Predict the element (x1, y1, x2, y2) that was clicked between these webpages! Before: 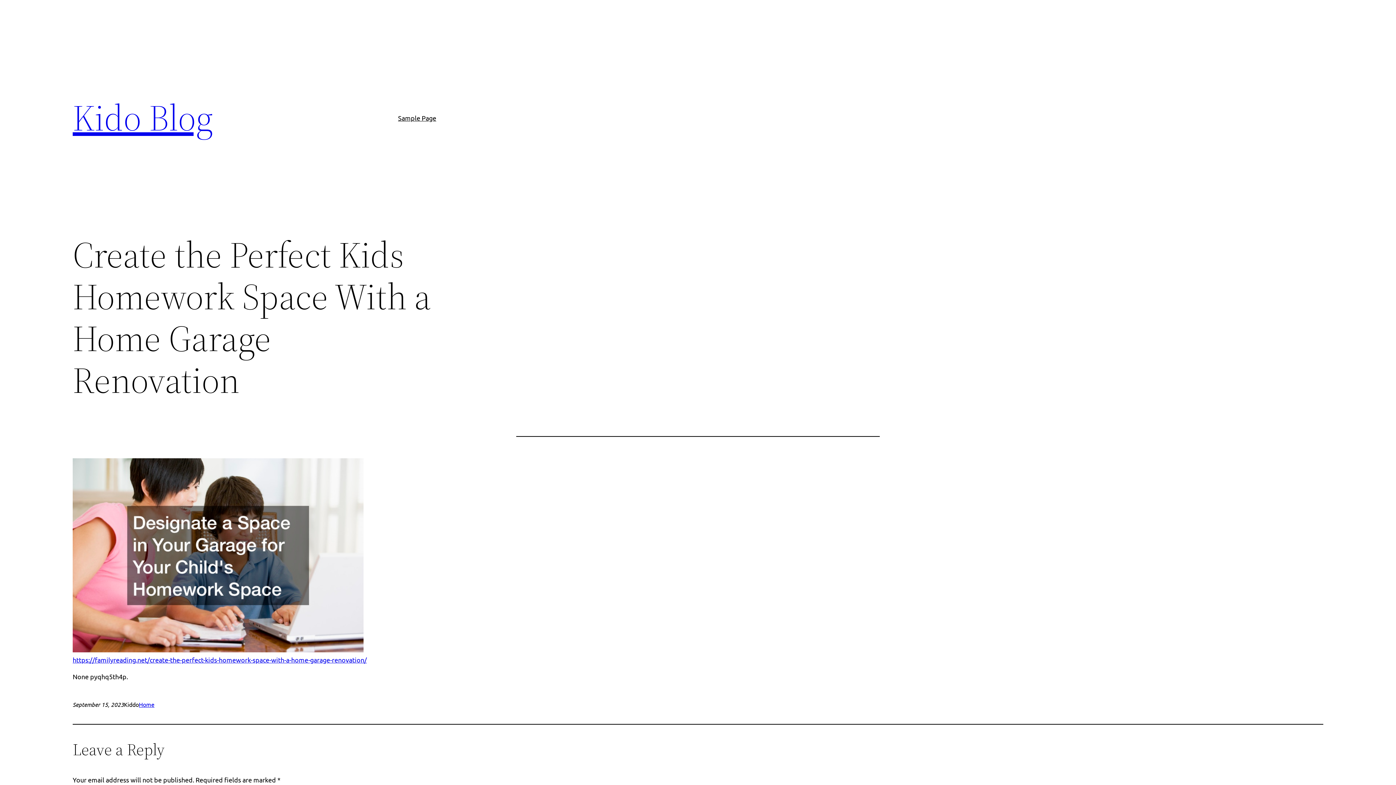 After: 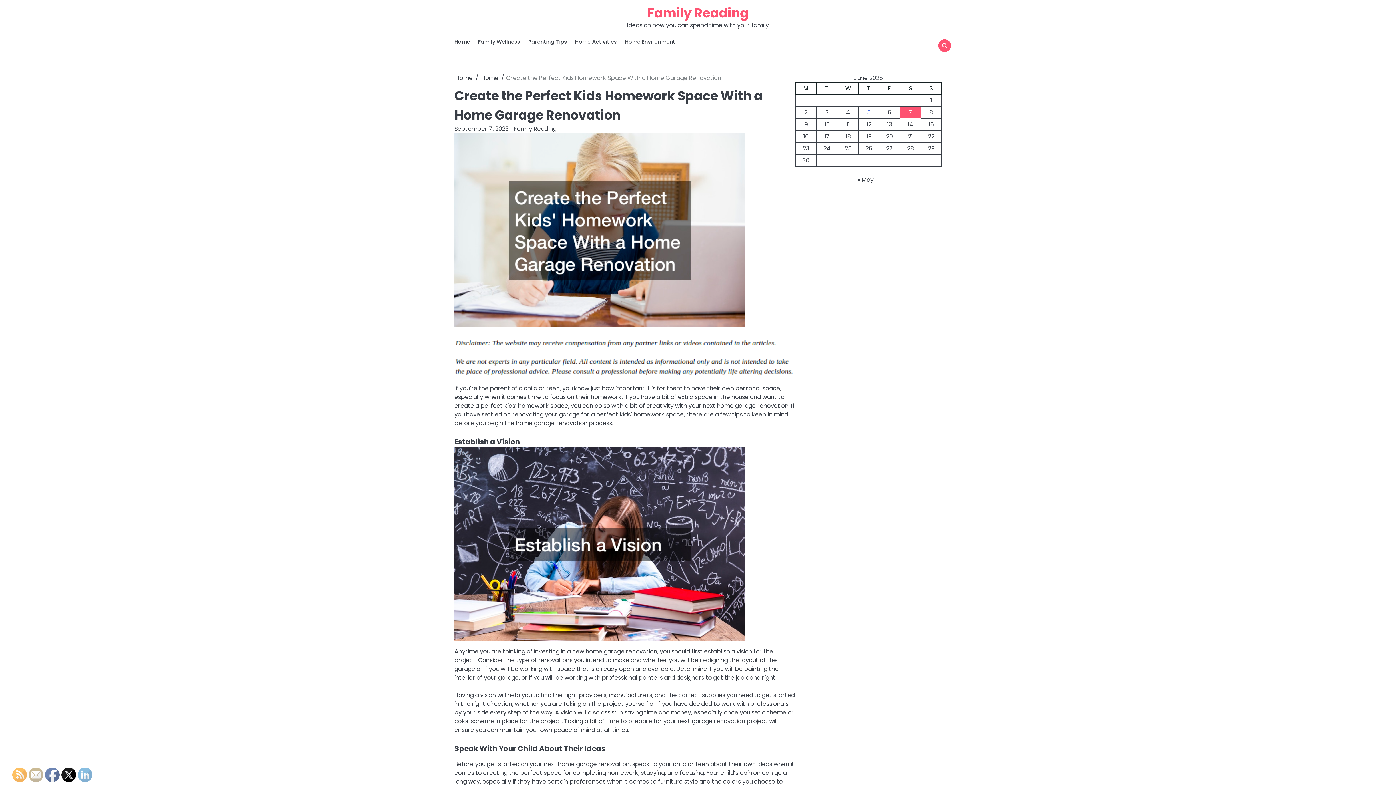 Action: label: https://familyreading.net/create-the-perfect-kids-homework-space-with-a-home-garage-renovation/ bbox: (72, 656, 366, 664)